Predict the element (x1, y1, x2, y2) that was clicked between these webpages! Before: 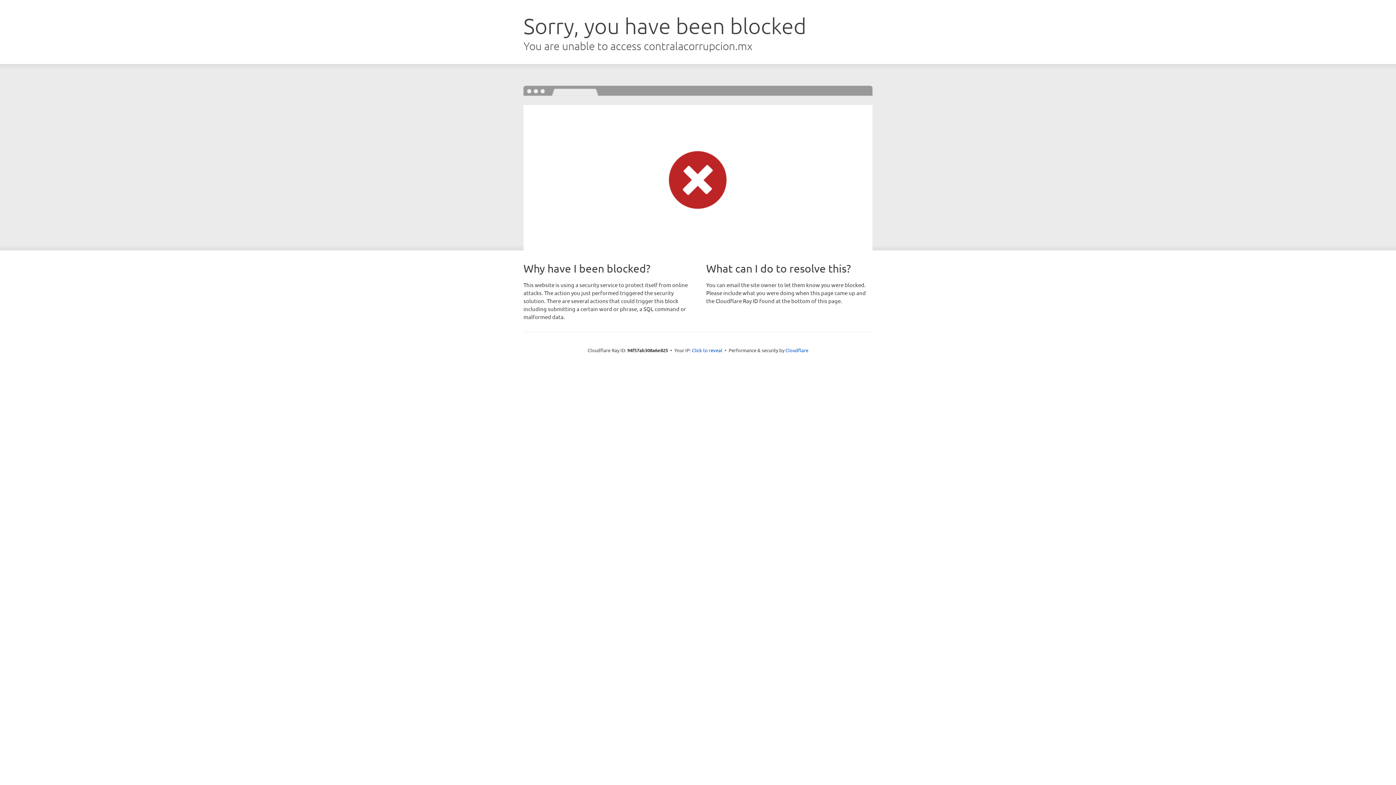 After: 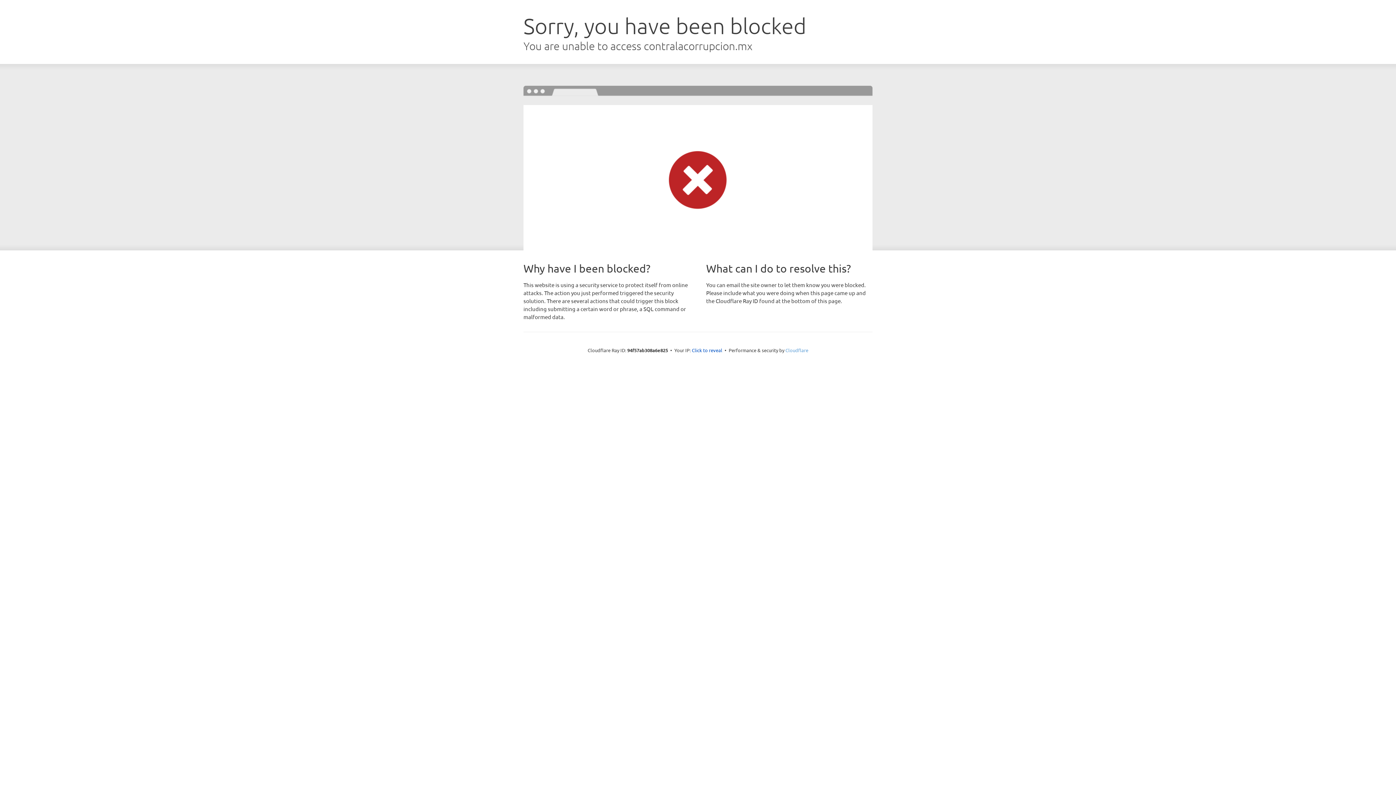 Action: label: Cloudflare bbox: (785, 347, 808, 353)